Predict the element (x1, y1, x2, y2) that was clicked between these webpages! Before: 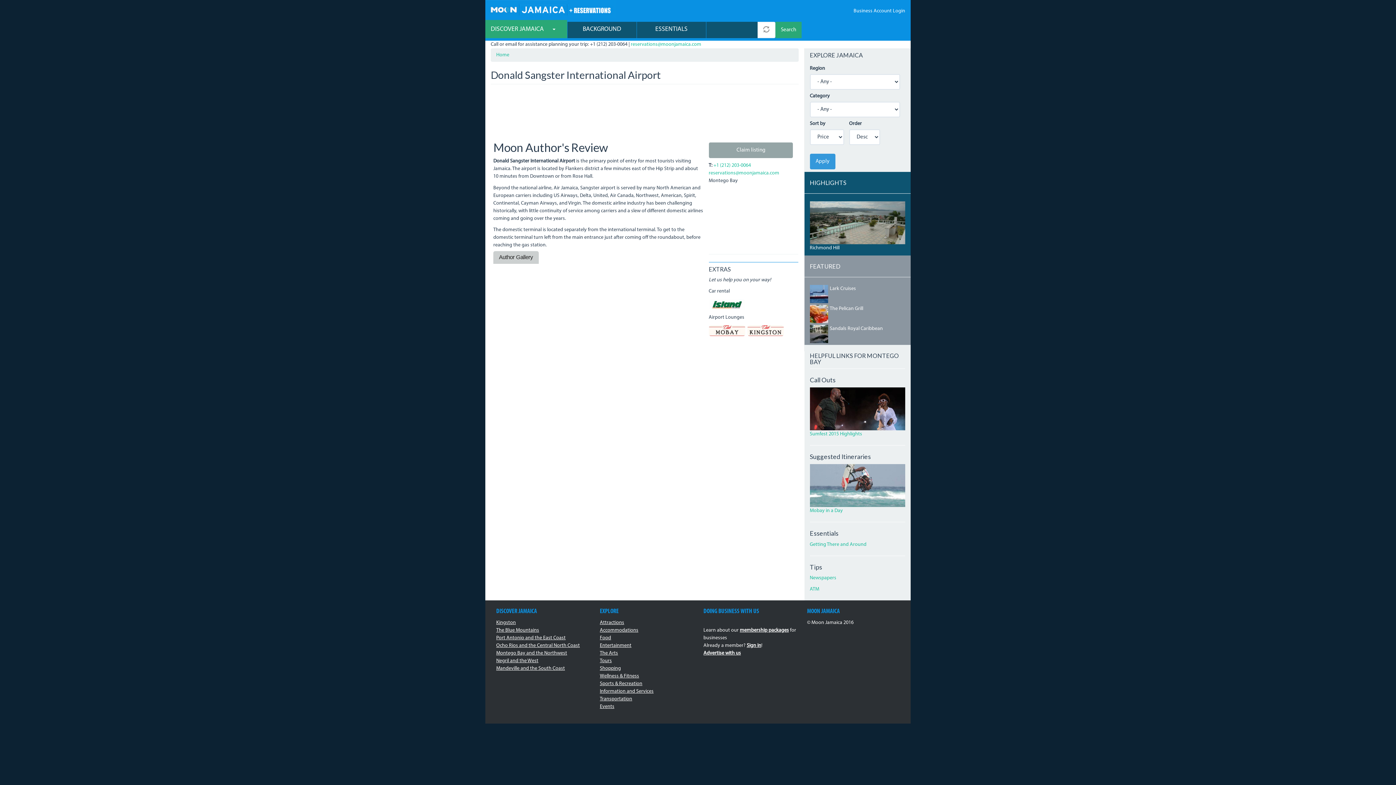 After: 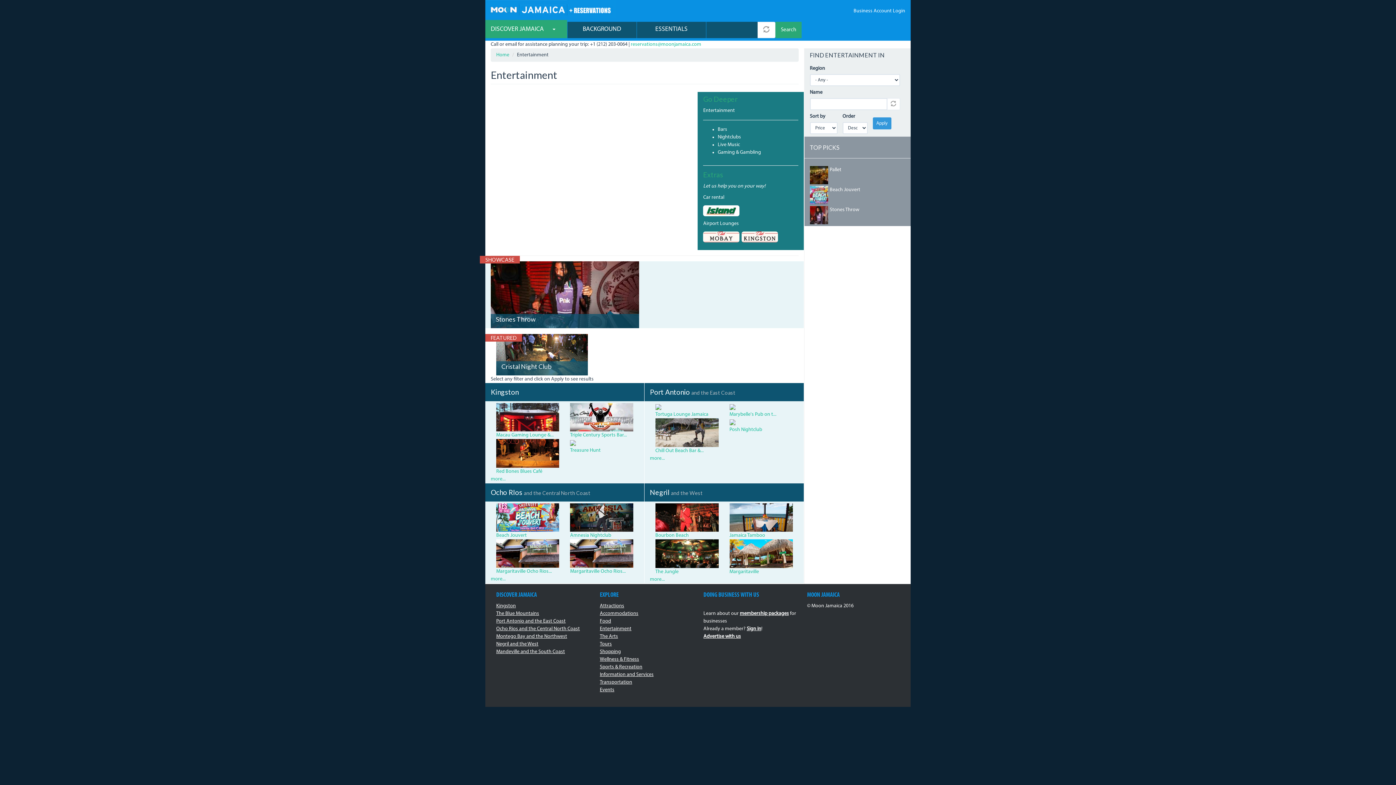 Action: label: Entertainment bbox: (600, 643, 631, 648)